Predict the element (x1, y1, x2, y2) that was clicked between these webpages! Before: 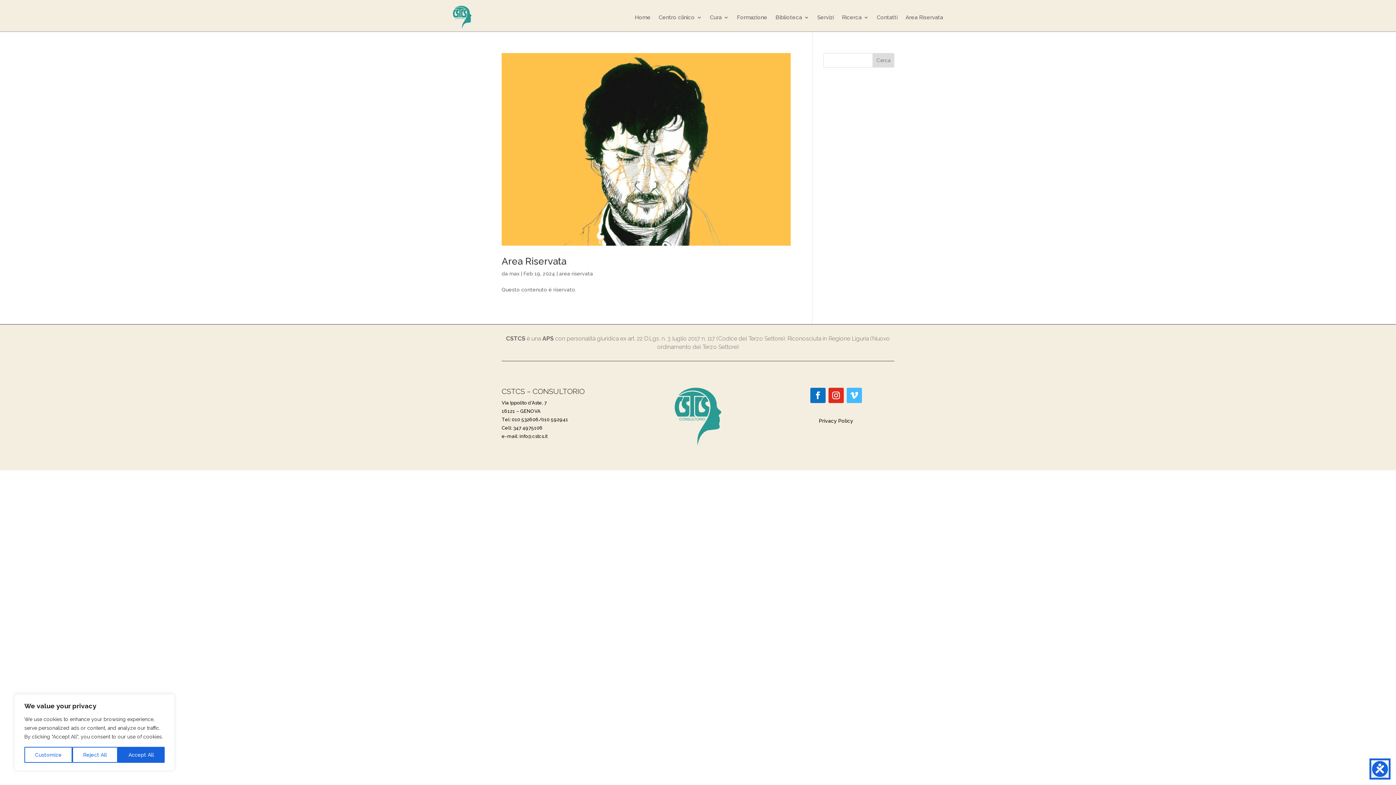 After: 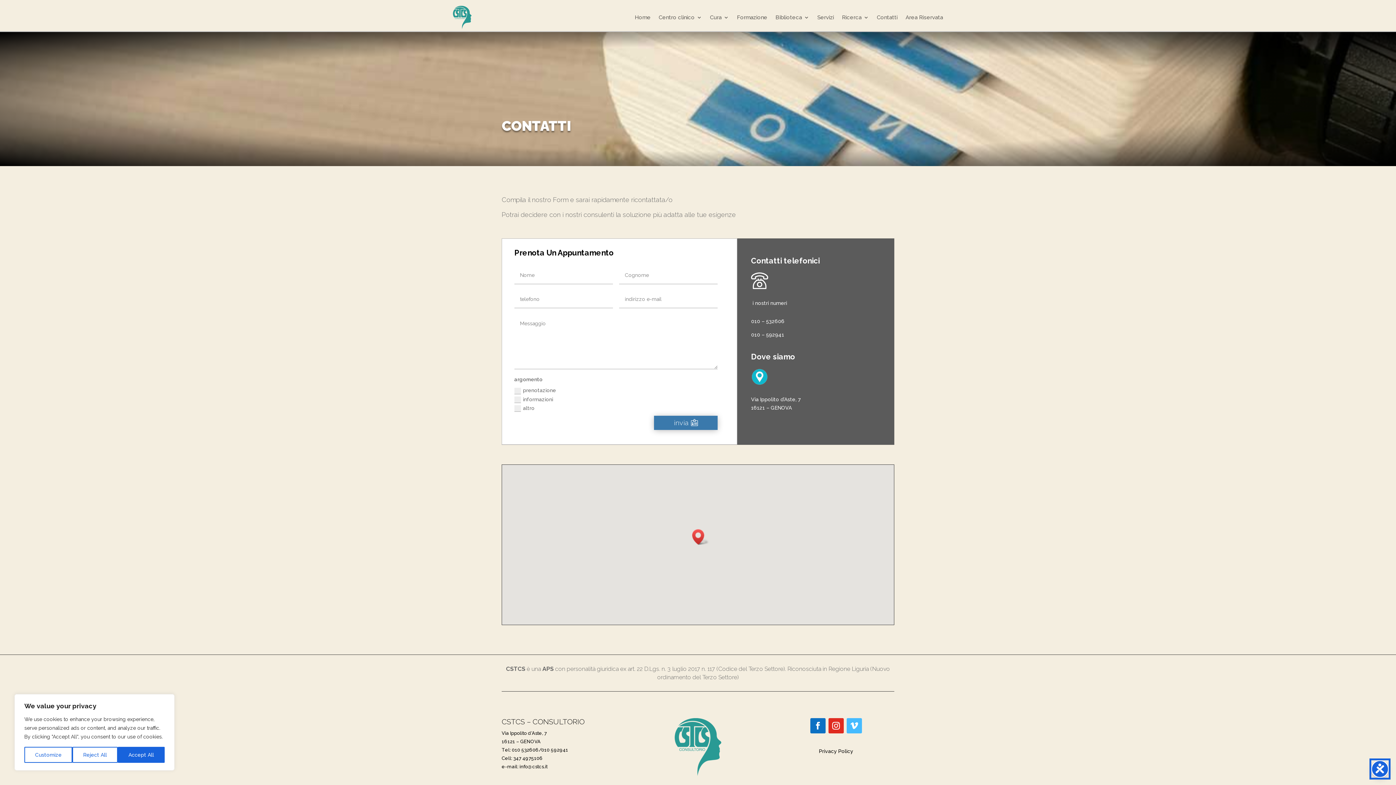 Action: label: Contatti bbox: (877, 3, 897, 31)